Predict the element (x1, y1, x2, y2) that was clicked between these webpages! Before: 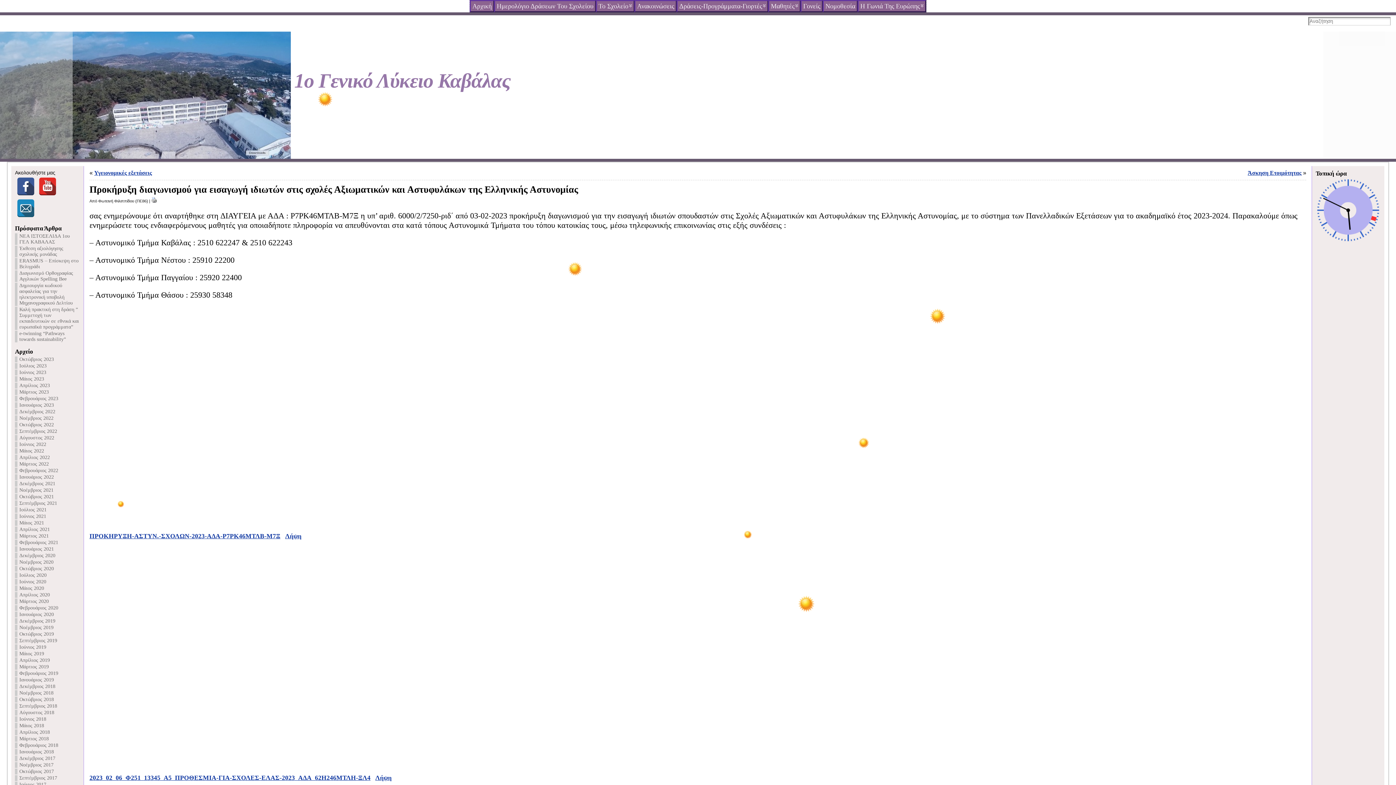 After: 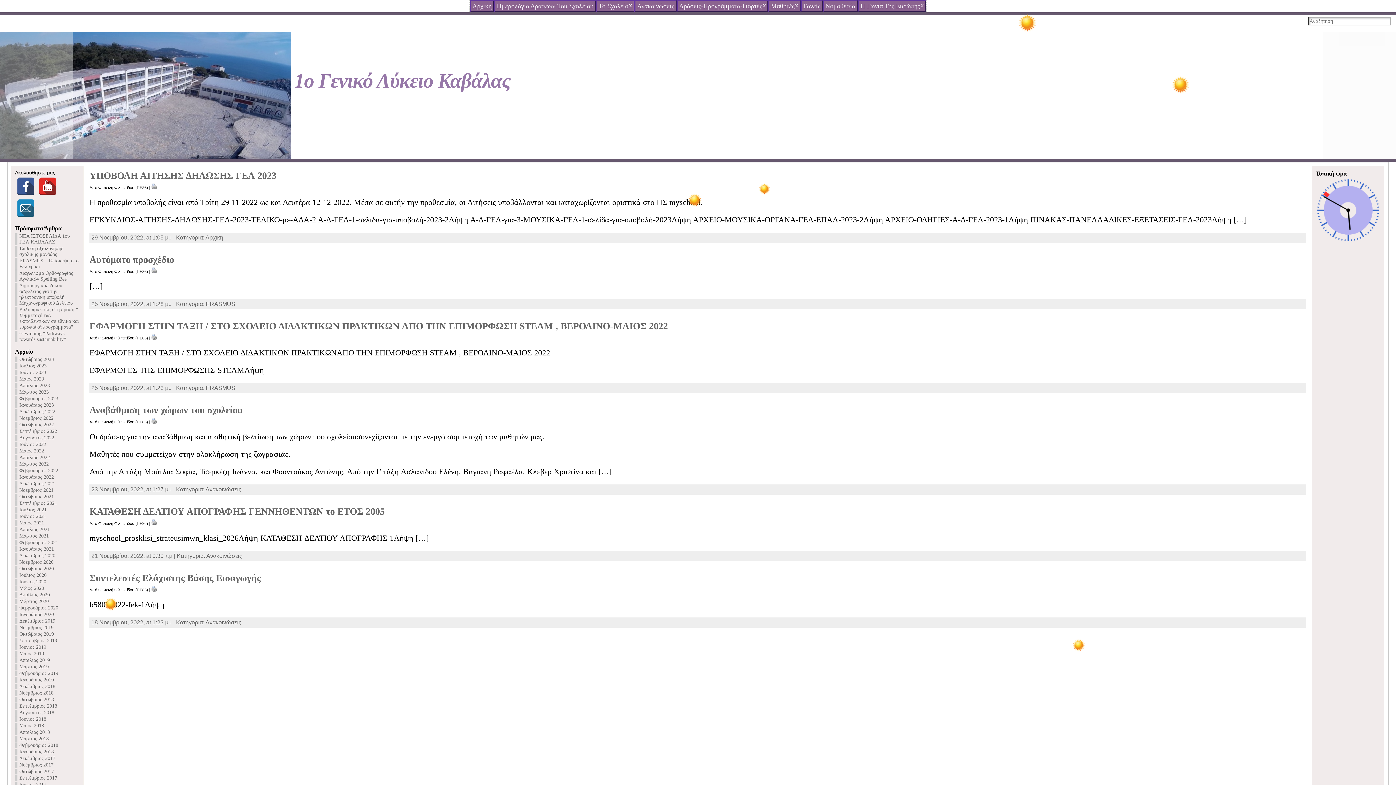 Action: label: Νοέμβριος 2022 bbox: (19, 415, 53, 421)